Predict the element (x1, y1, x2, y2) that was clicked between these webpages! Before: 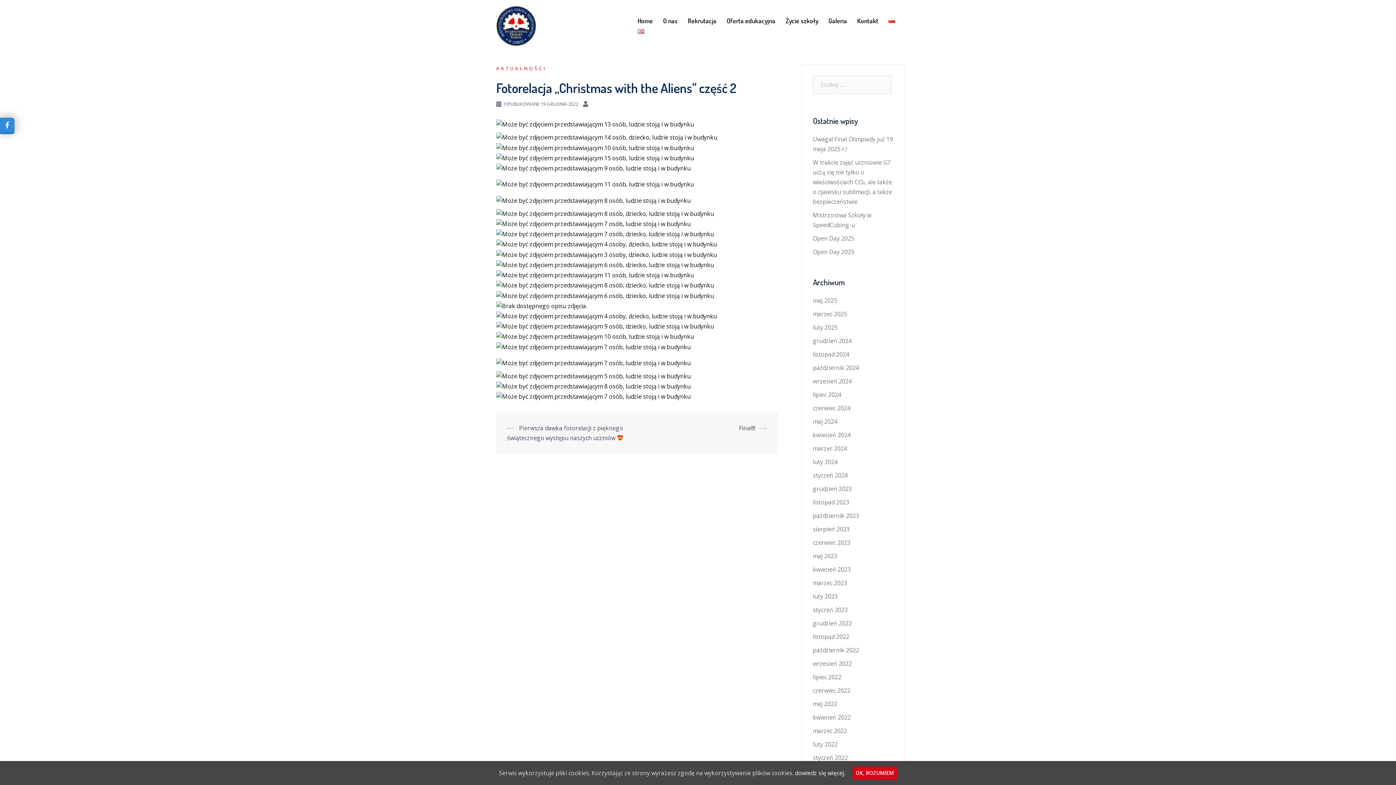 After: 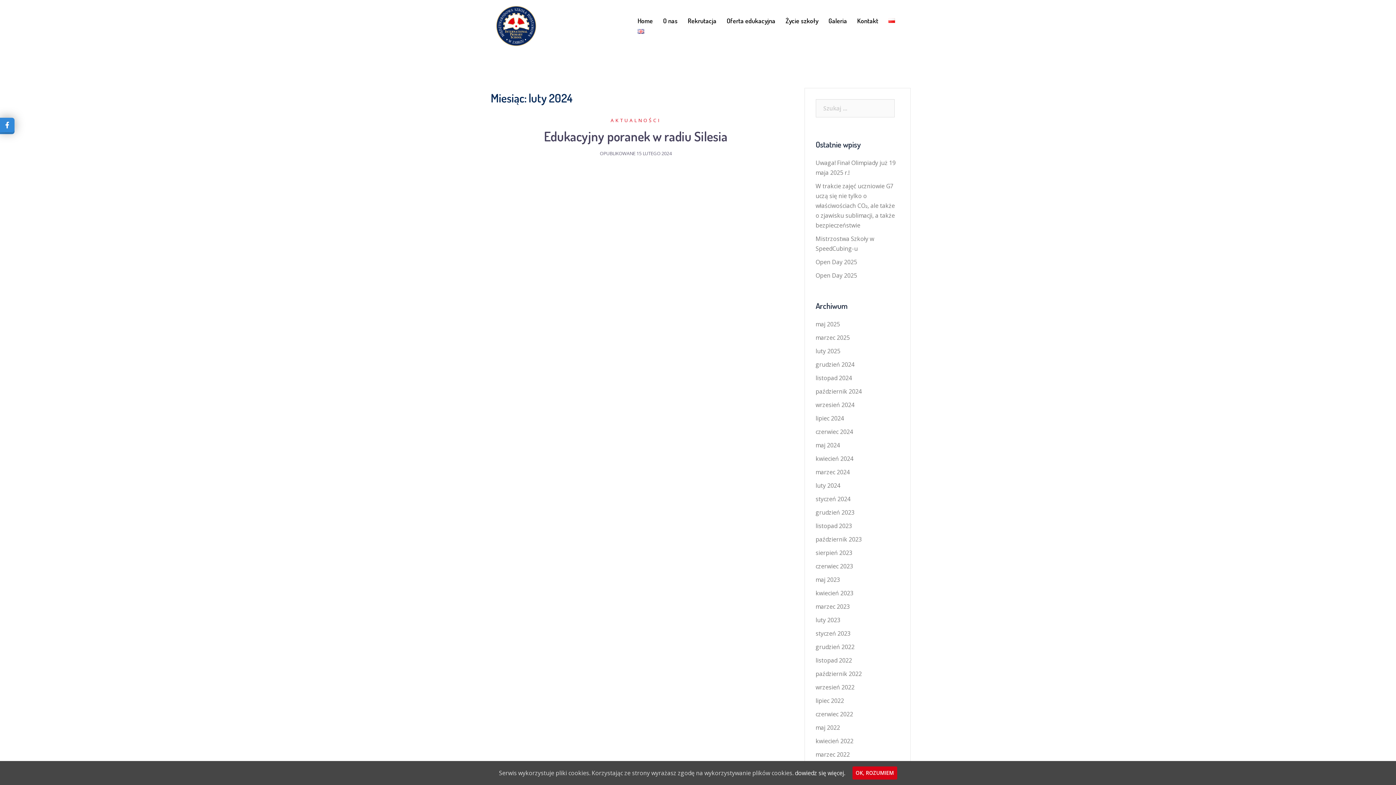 Action: label: luty 2024 bbox: (813, 458, 837, 466)